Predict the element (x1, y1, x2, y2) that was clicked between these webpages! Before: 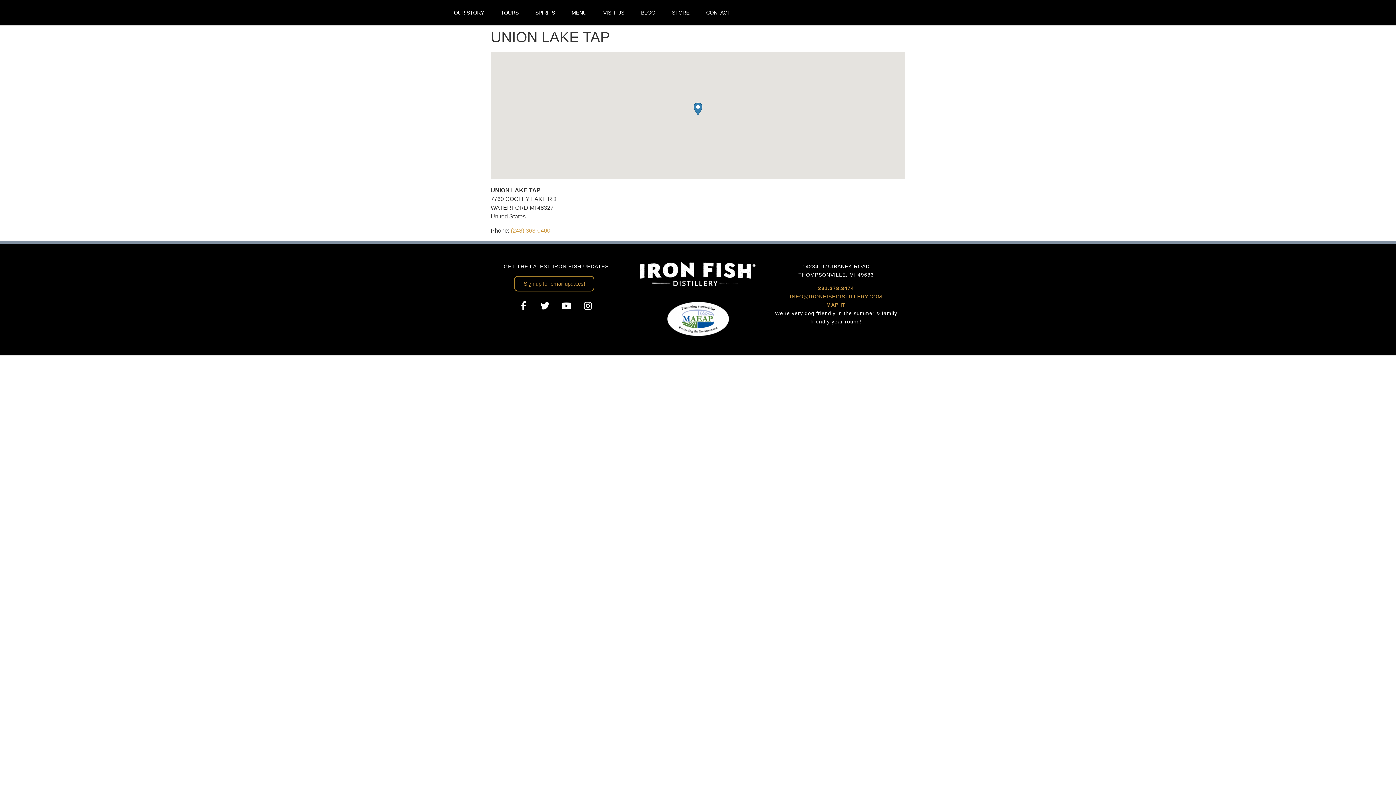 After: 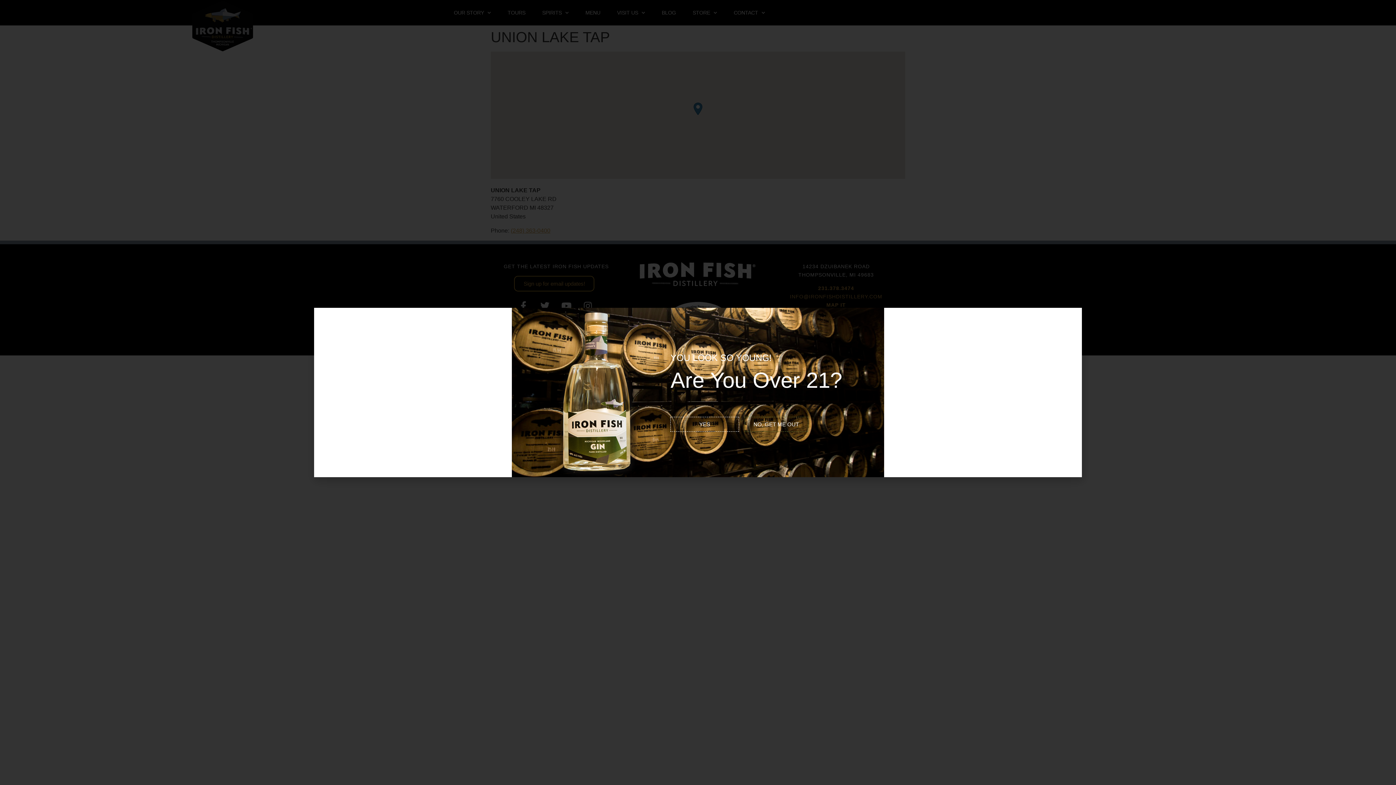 Action: label: Facebook bbox: (514, 296, 532, 314)